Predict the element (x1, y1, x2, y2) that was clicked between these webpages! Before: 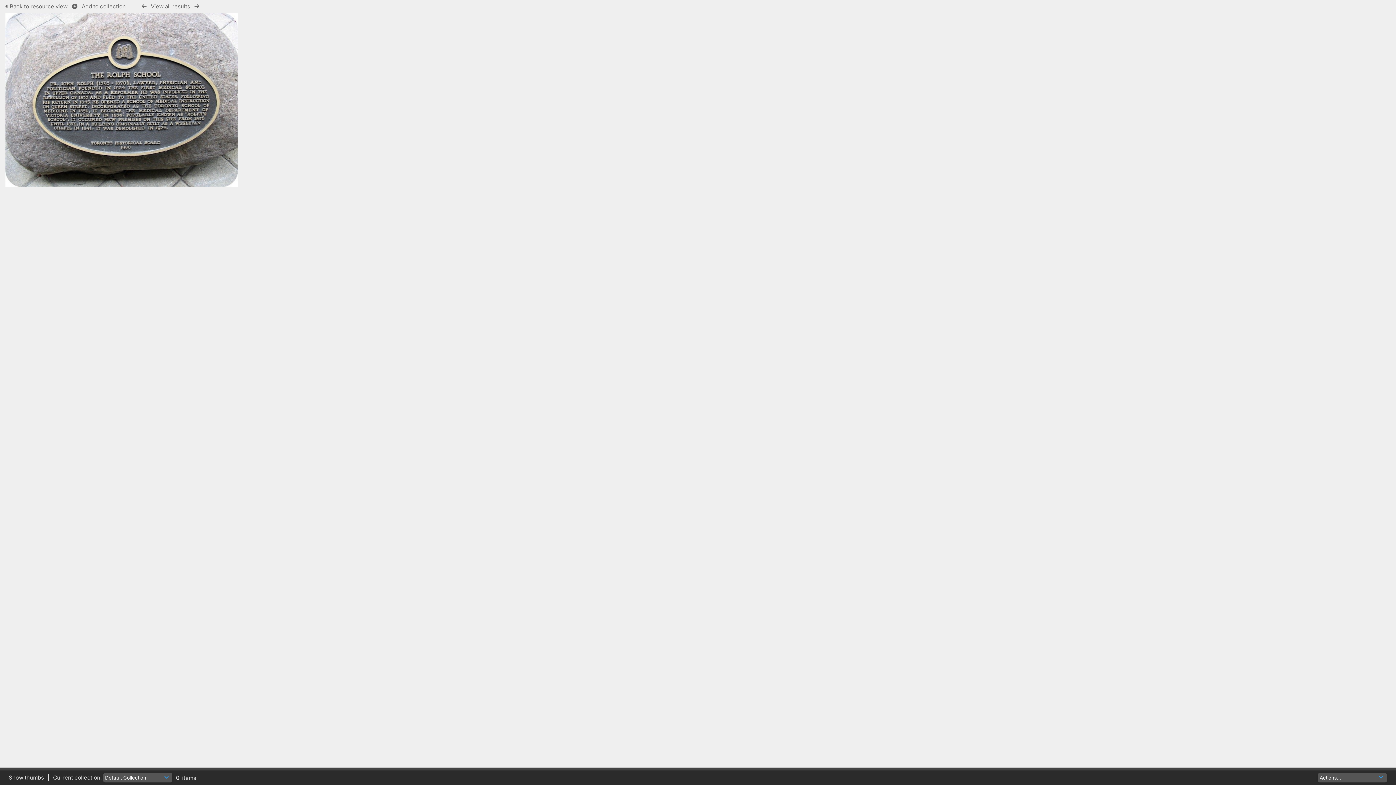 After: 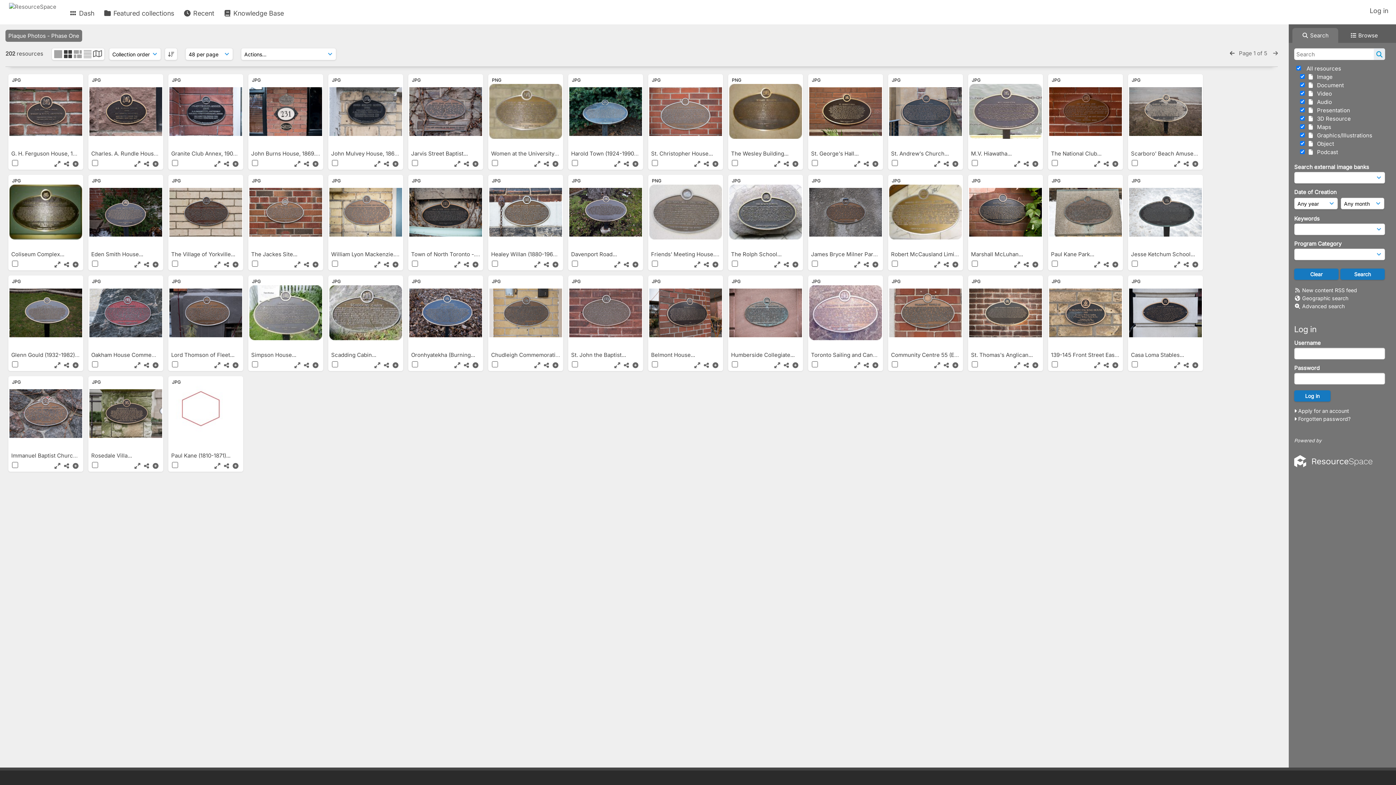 Action: bbox: (5, 181, 238, 188)